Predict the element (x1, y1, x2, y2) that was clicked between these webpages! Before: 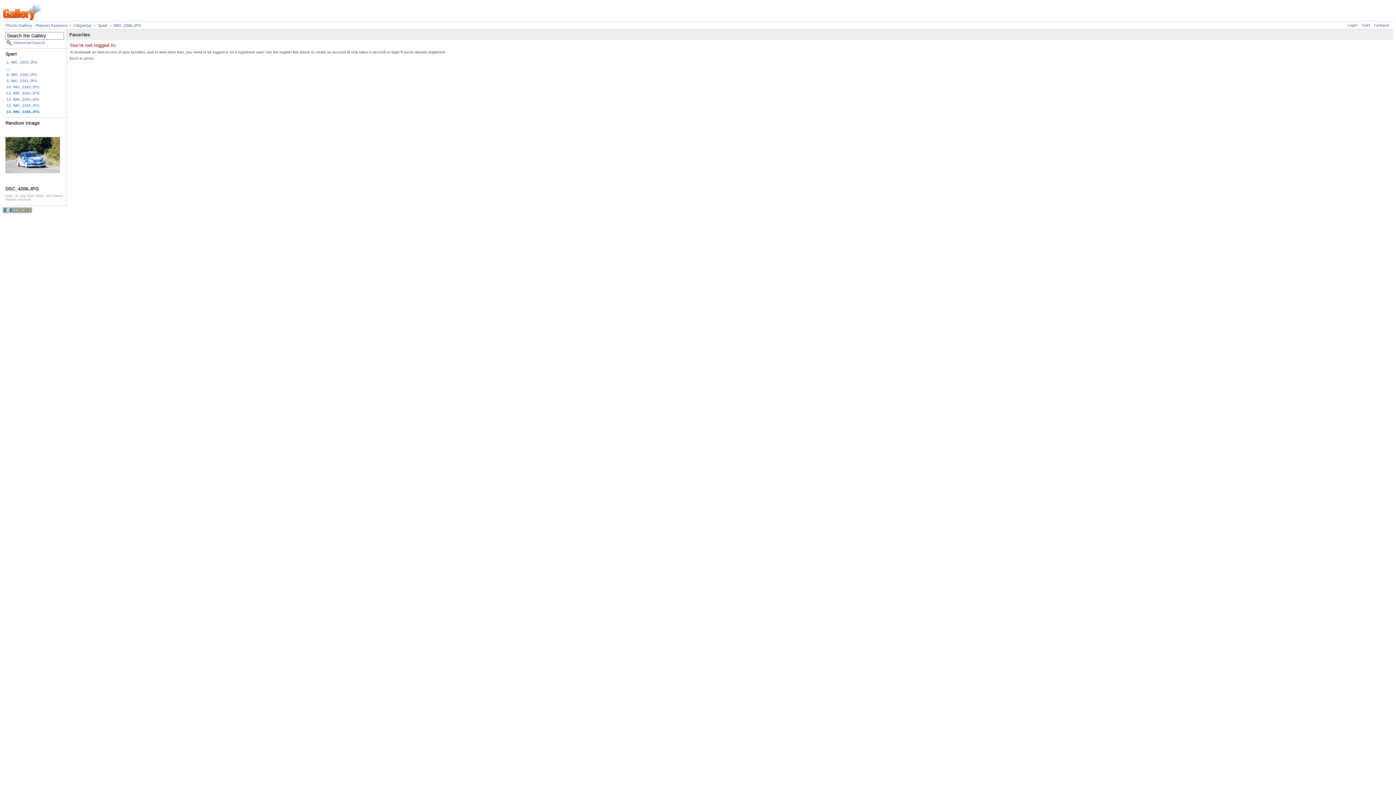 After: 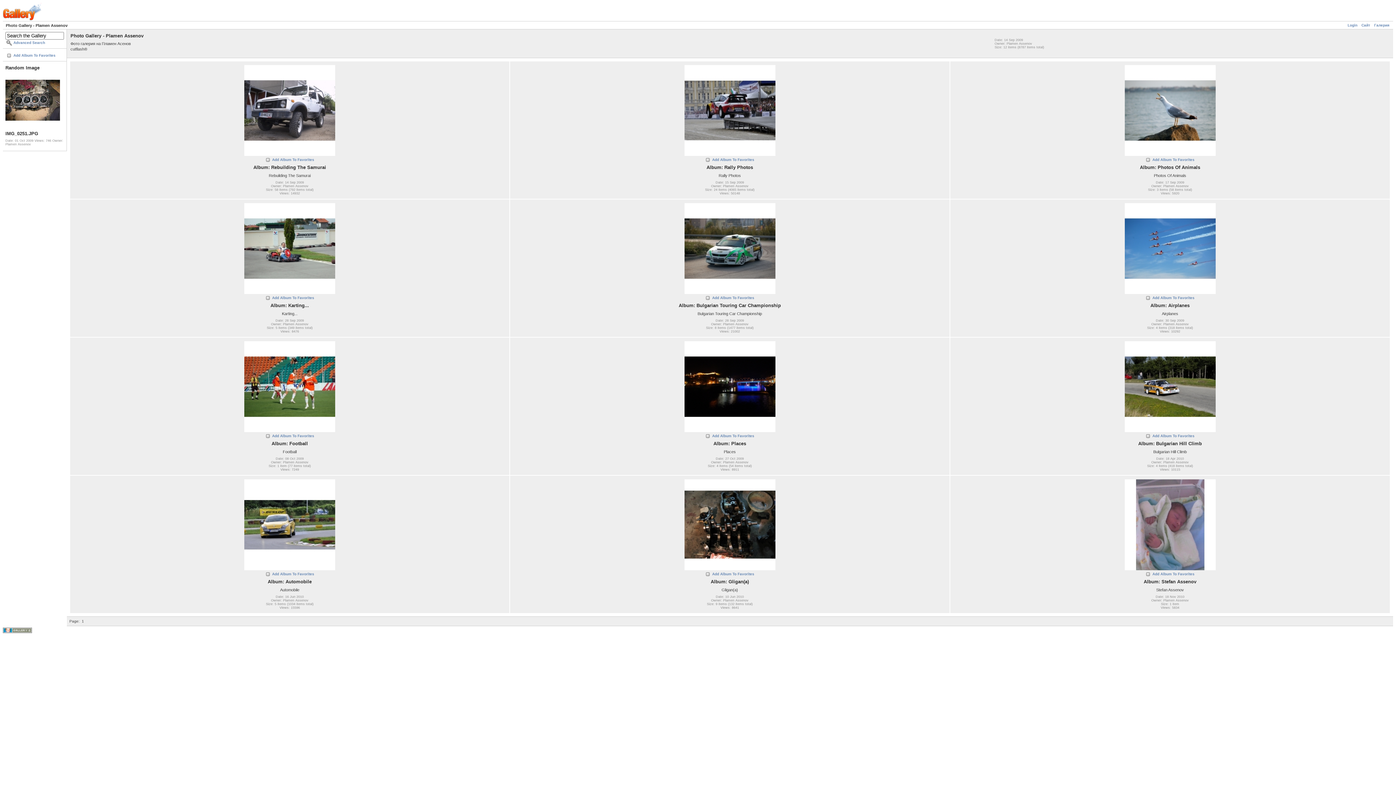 Action: bbox: (2, 17, 41, 21)